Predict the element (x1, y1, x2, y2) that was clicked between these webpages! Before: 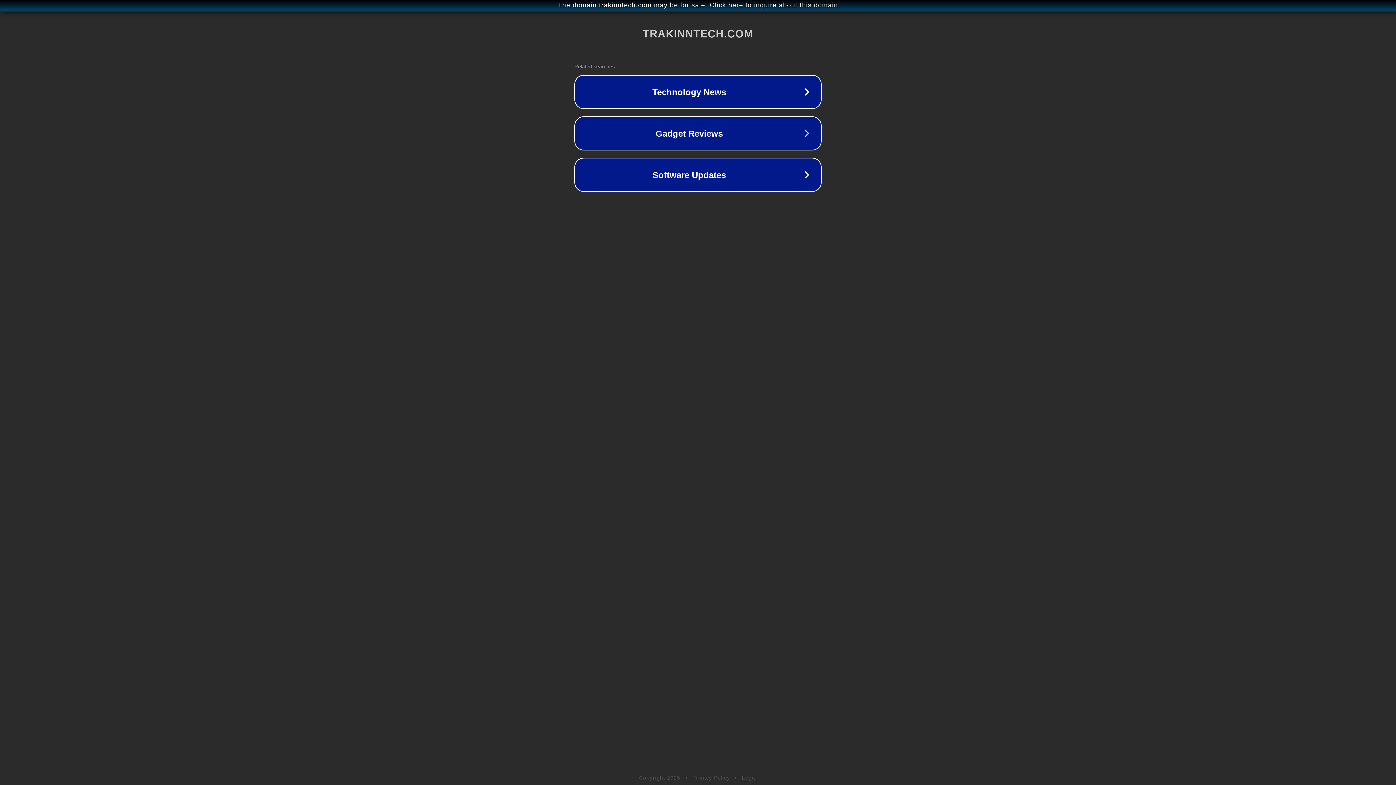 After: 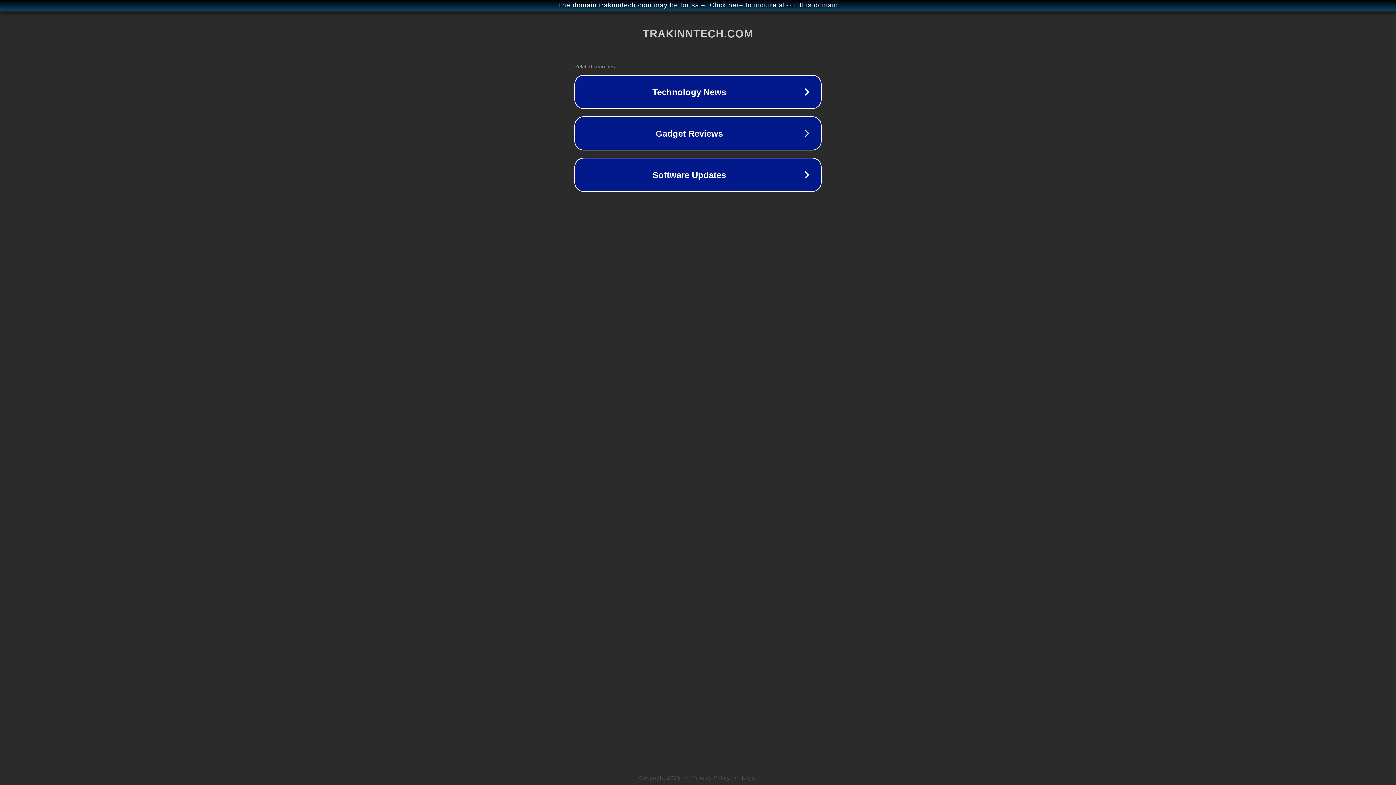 Action: label: Legal bbox: (742, 775, 757, 781)